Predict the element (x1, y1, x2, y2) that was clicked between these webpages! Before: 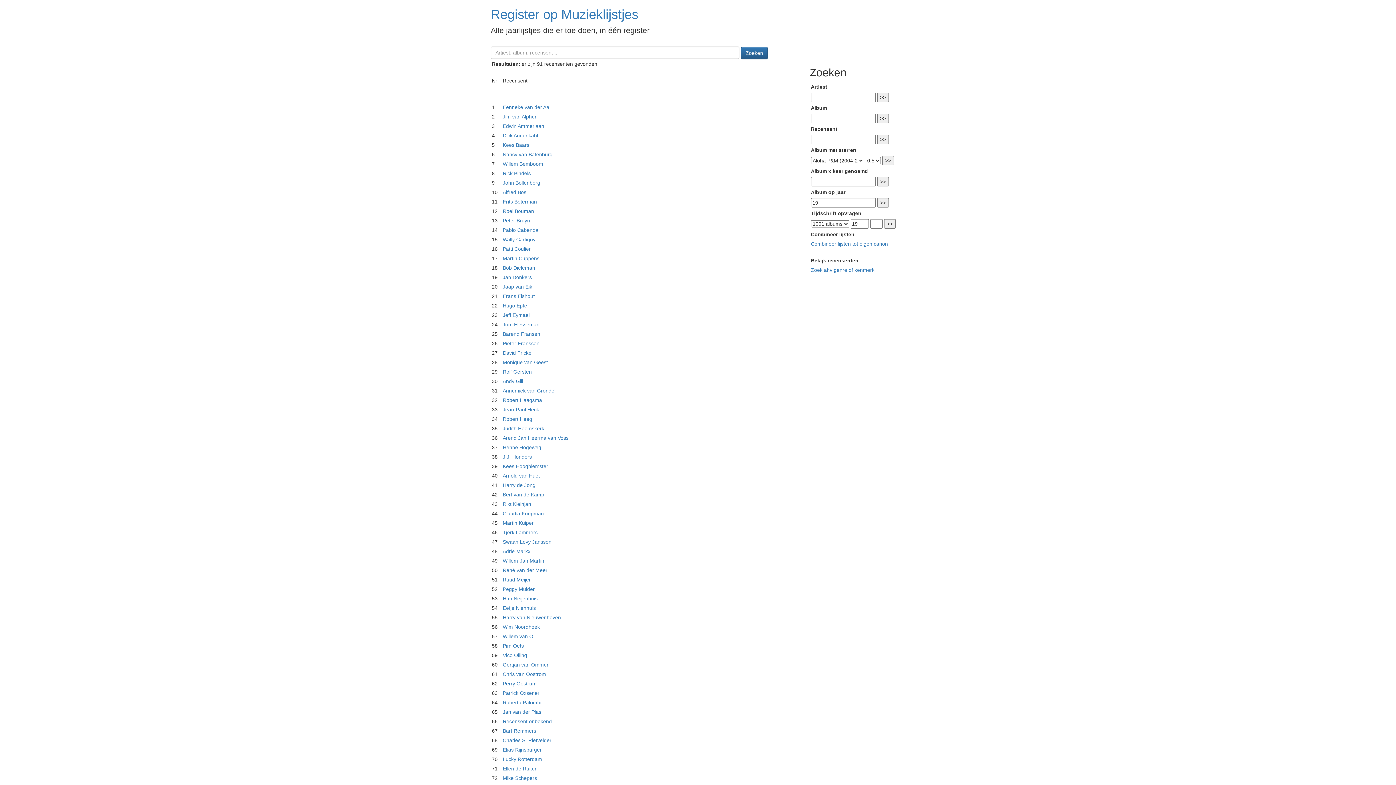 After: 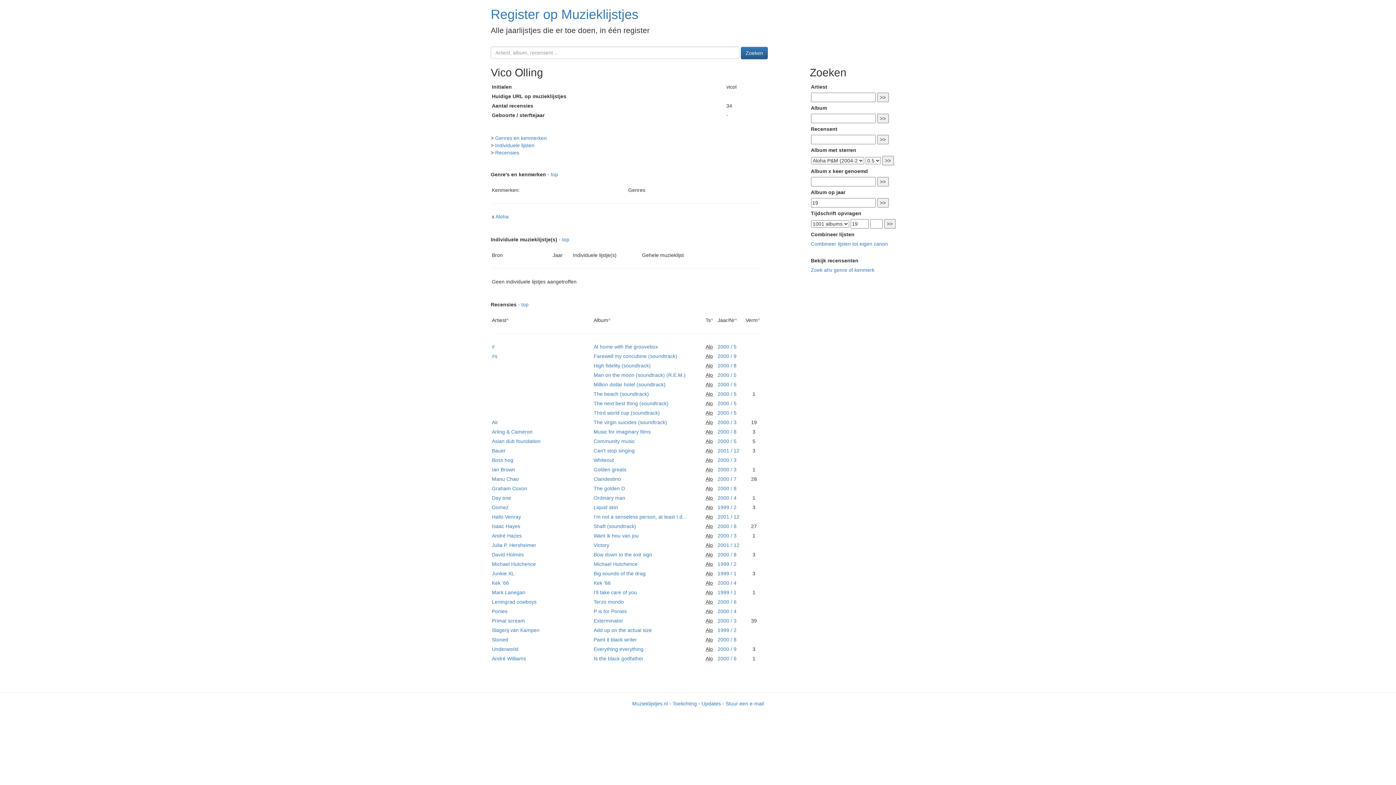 Action: label: Vico Olling bbox: (502, 652, 527, 658)